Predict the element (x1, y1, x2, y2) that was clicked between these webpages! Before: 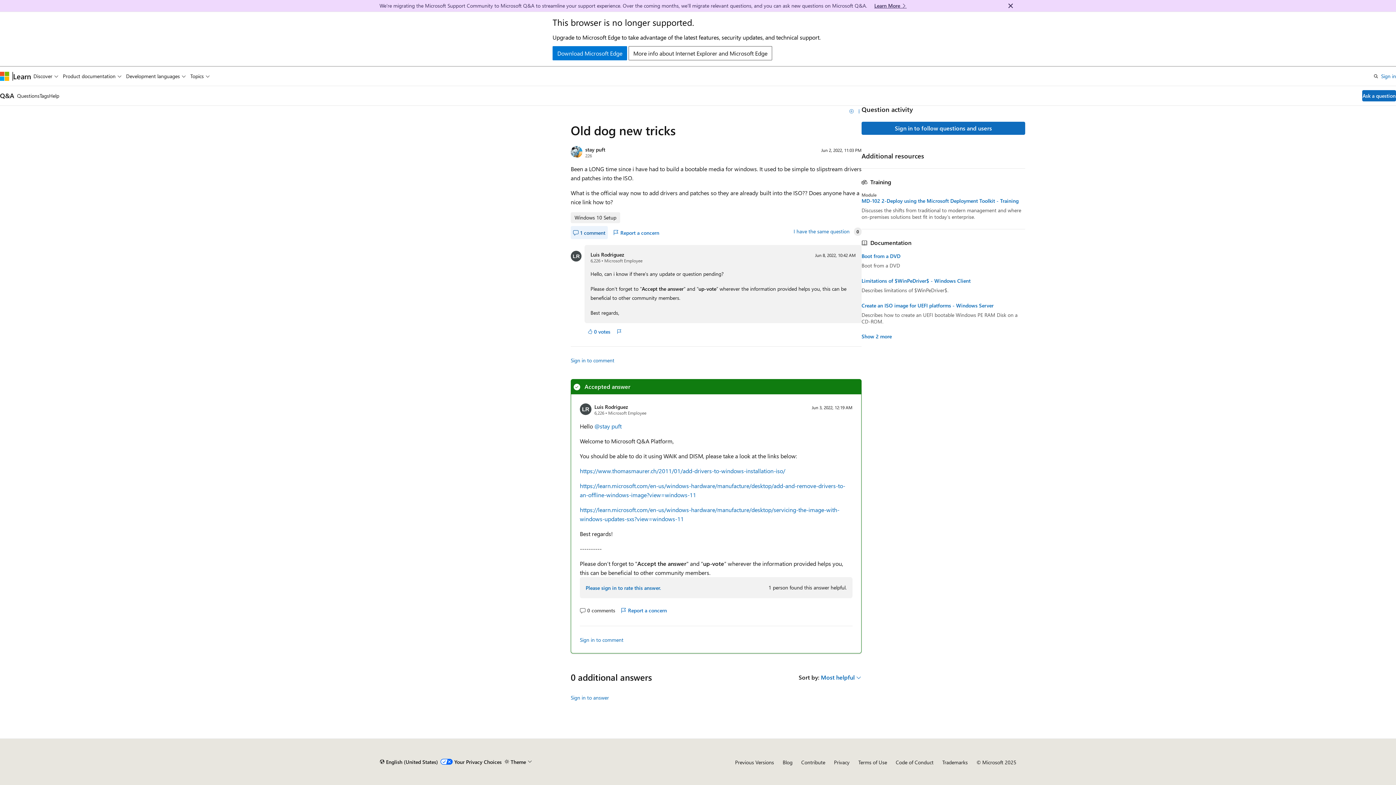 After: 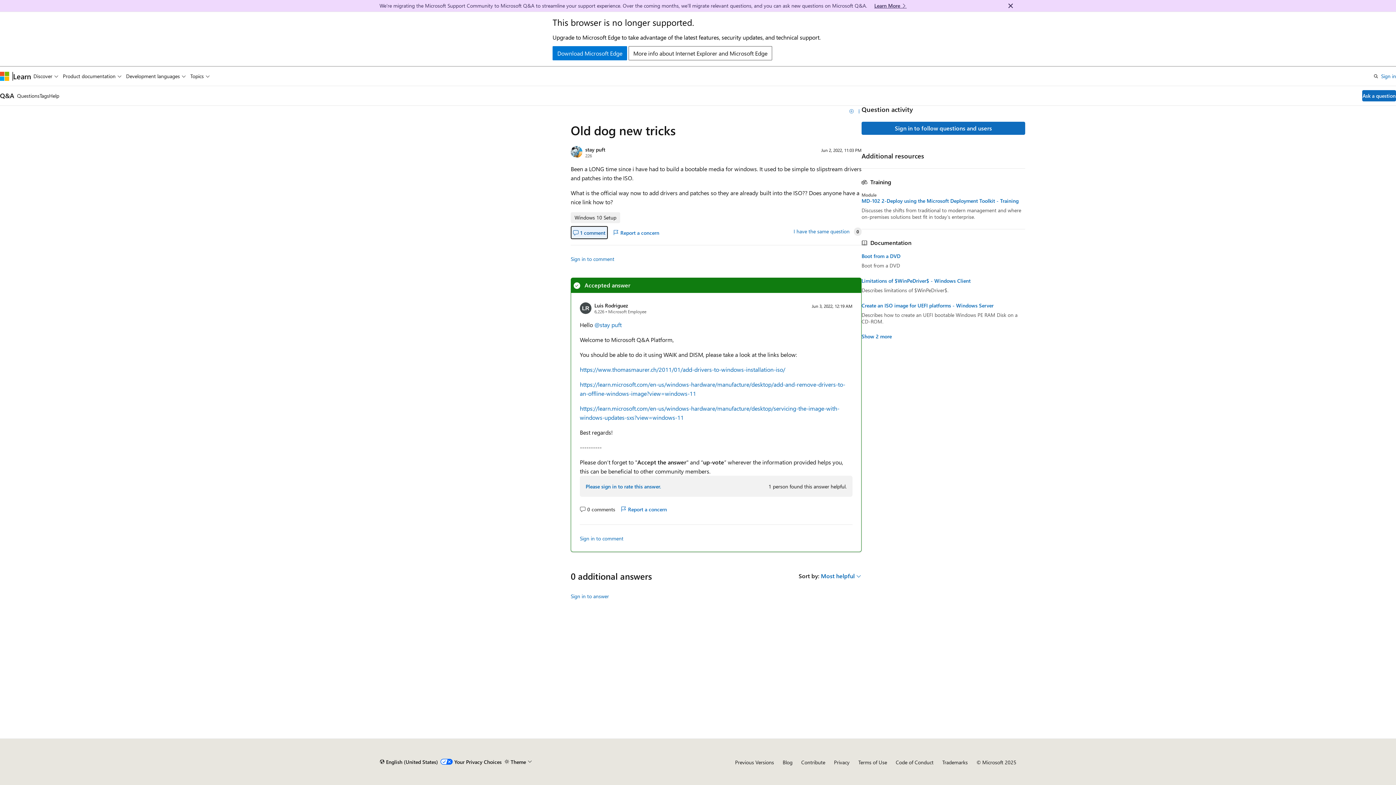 Action: label: 1 comment
Hide comments for this question bbox: (570, 226, 608, 239)